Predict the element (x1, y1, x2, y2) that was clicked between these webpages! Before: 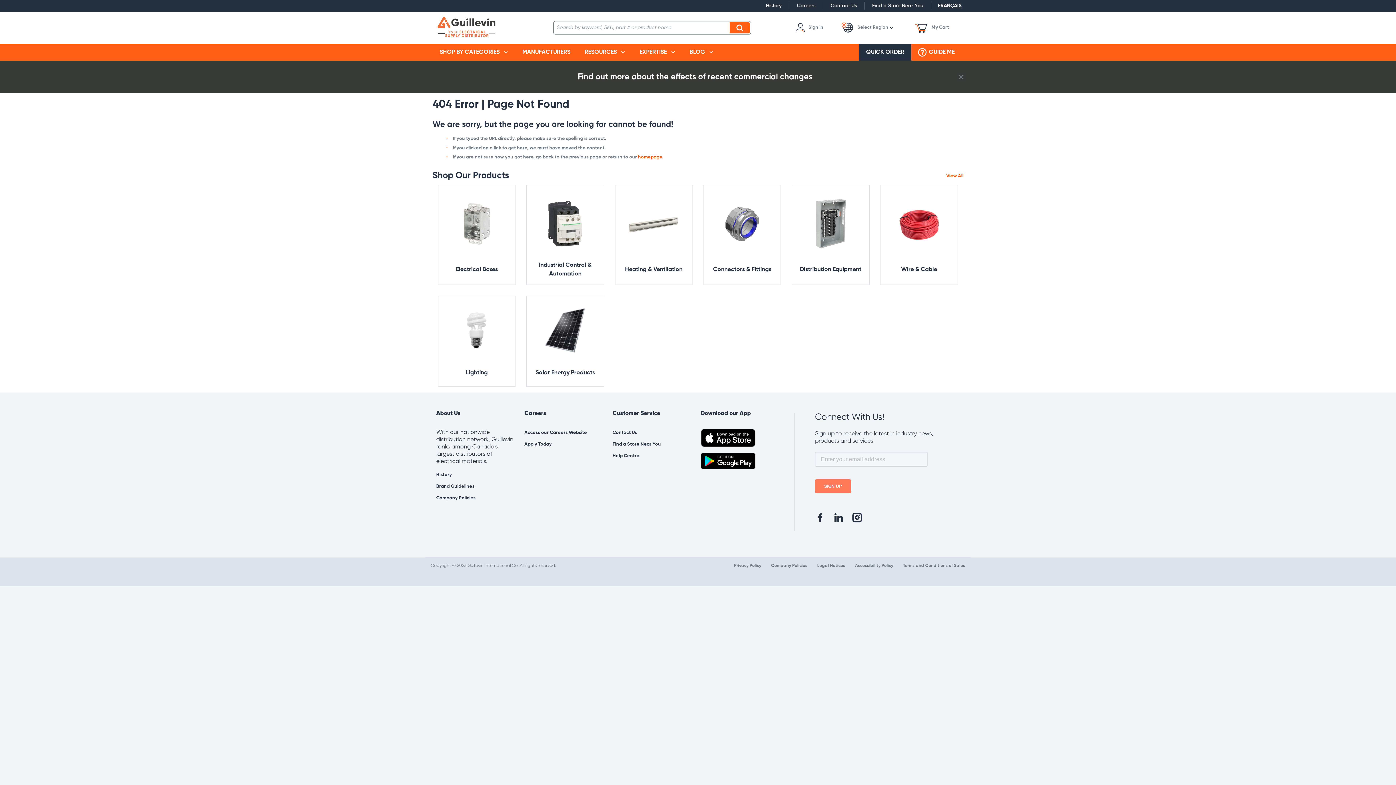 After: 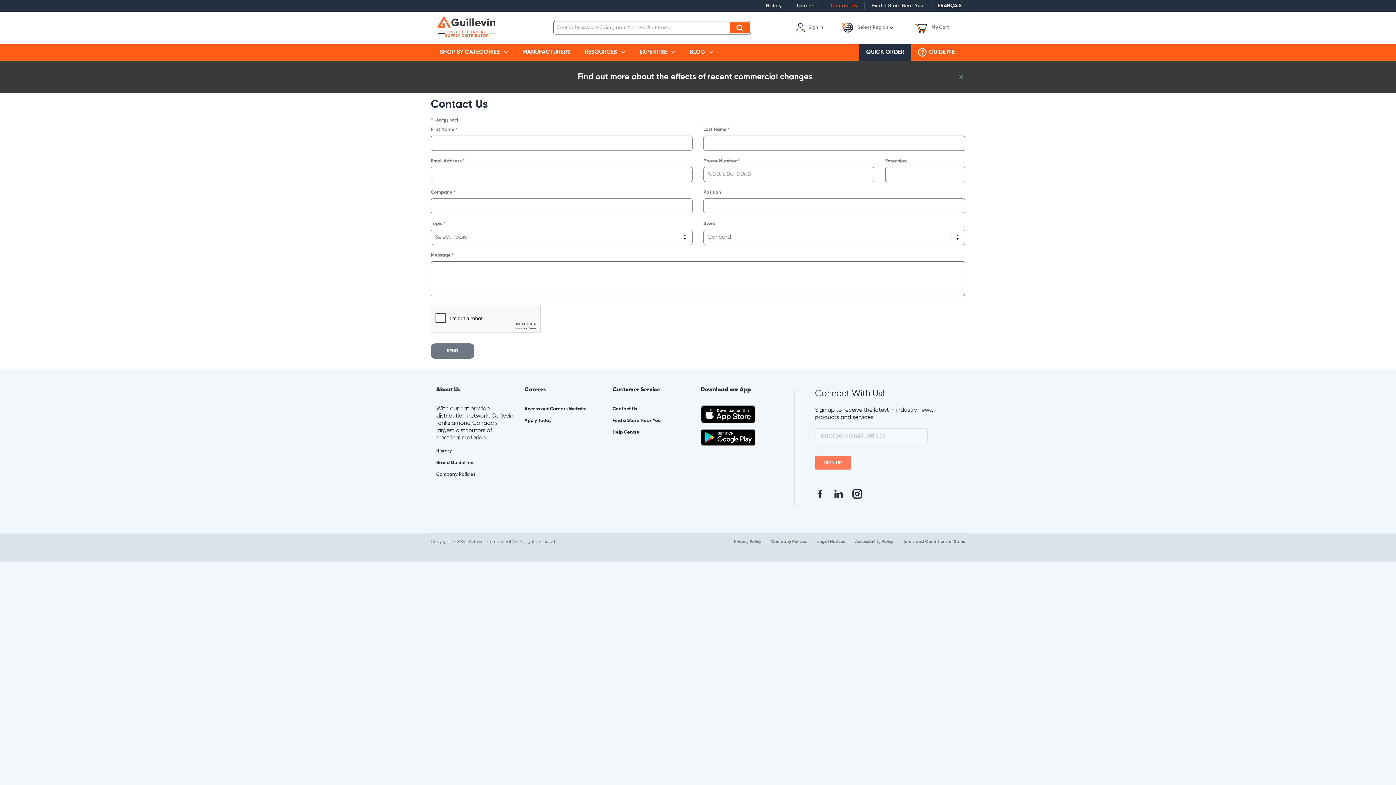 Action: label: Contact Us bbox: (825, 0, 862, 11)